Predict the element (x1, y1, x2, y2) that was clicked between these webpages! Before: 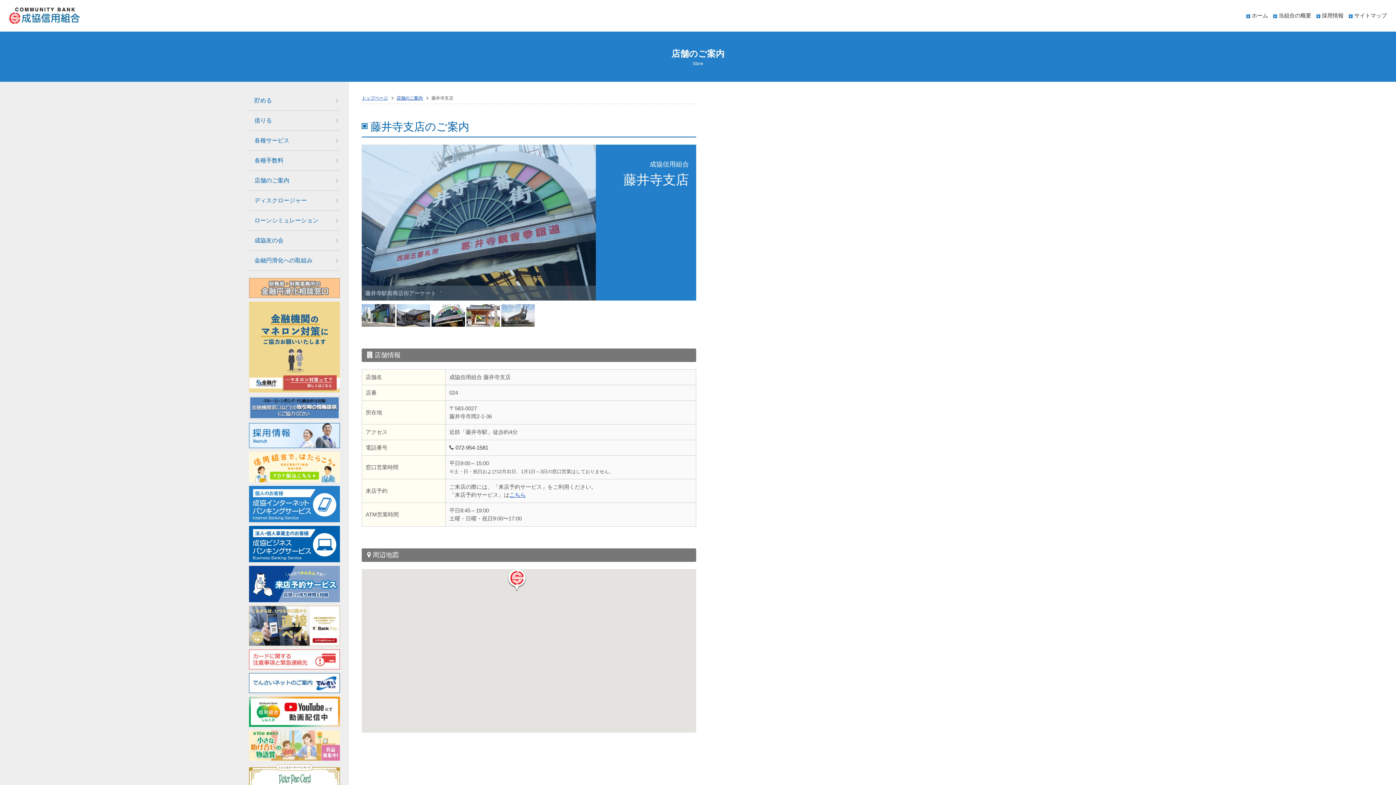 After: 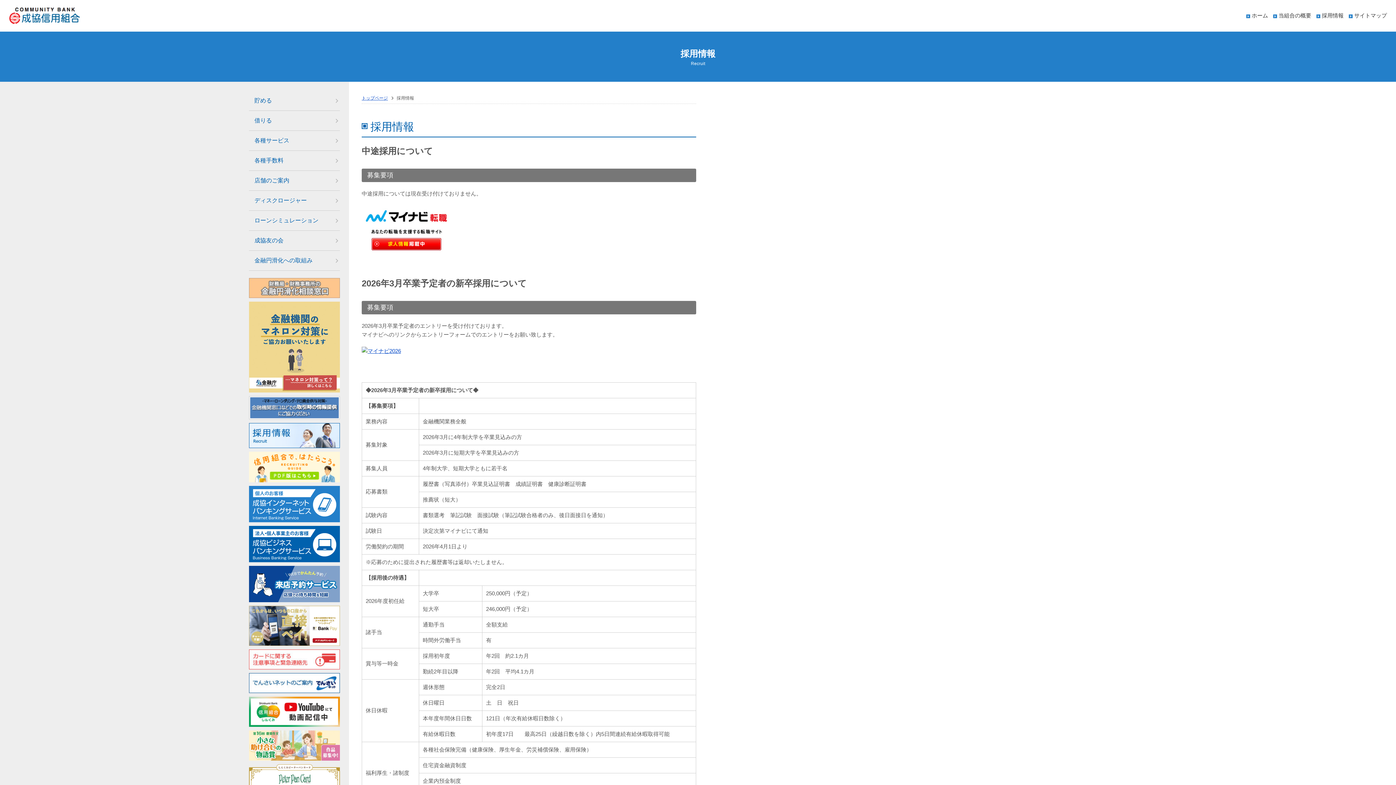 Action: bbox: (1316, 12, 1344, 18) label: 採用情報